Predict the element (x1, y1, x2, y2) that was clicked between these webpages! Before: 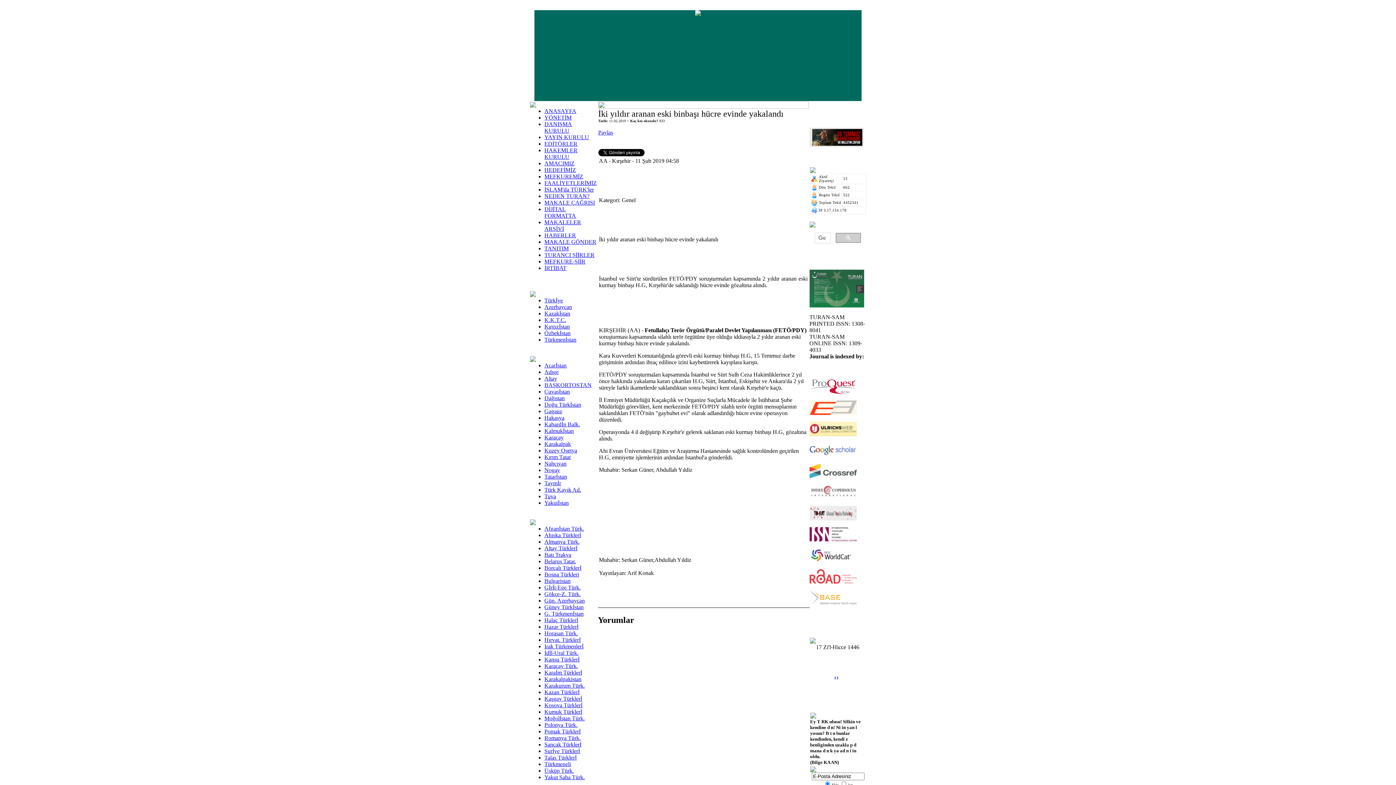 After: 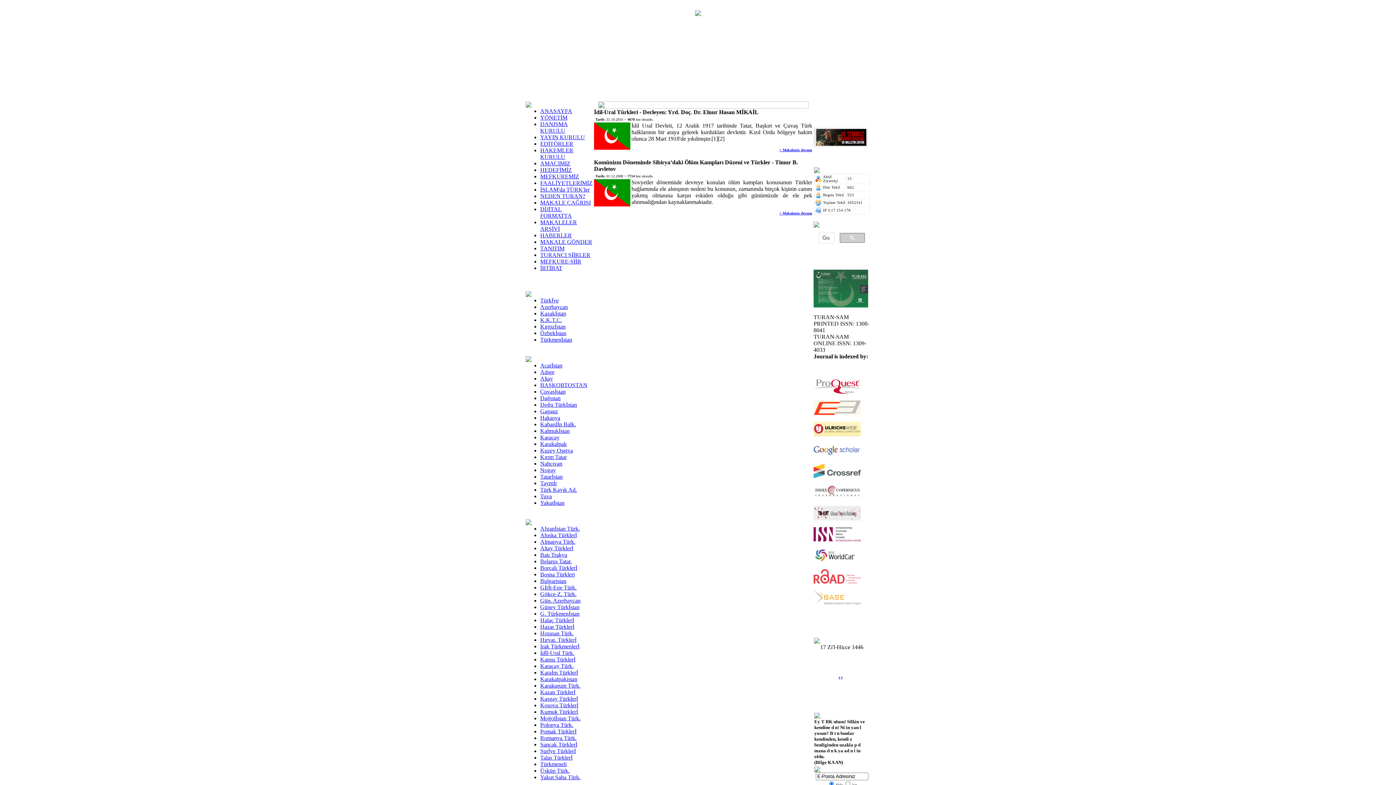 Action: bbox: (544, 650, 578, 656) label: İdİl-Ural Türk.